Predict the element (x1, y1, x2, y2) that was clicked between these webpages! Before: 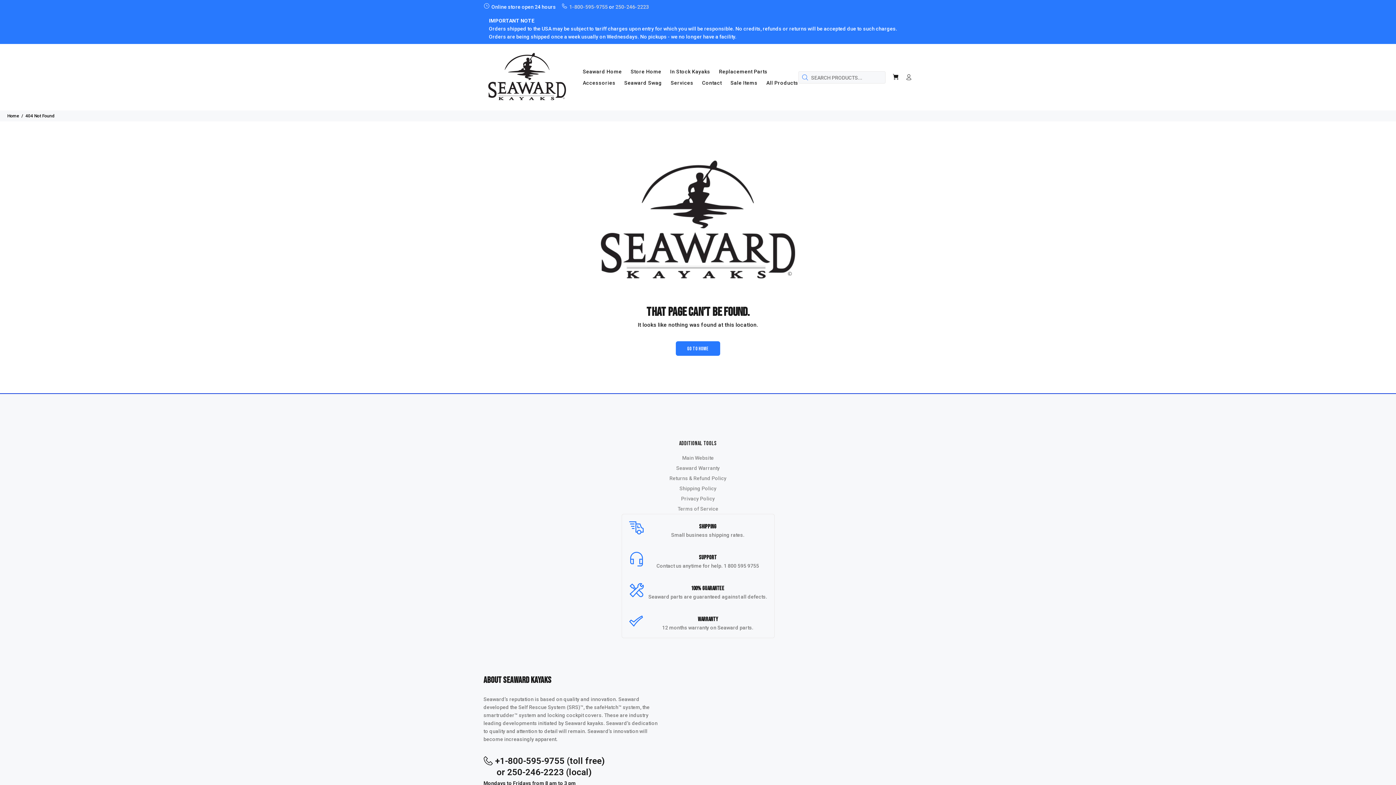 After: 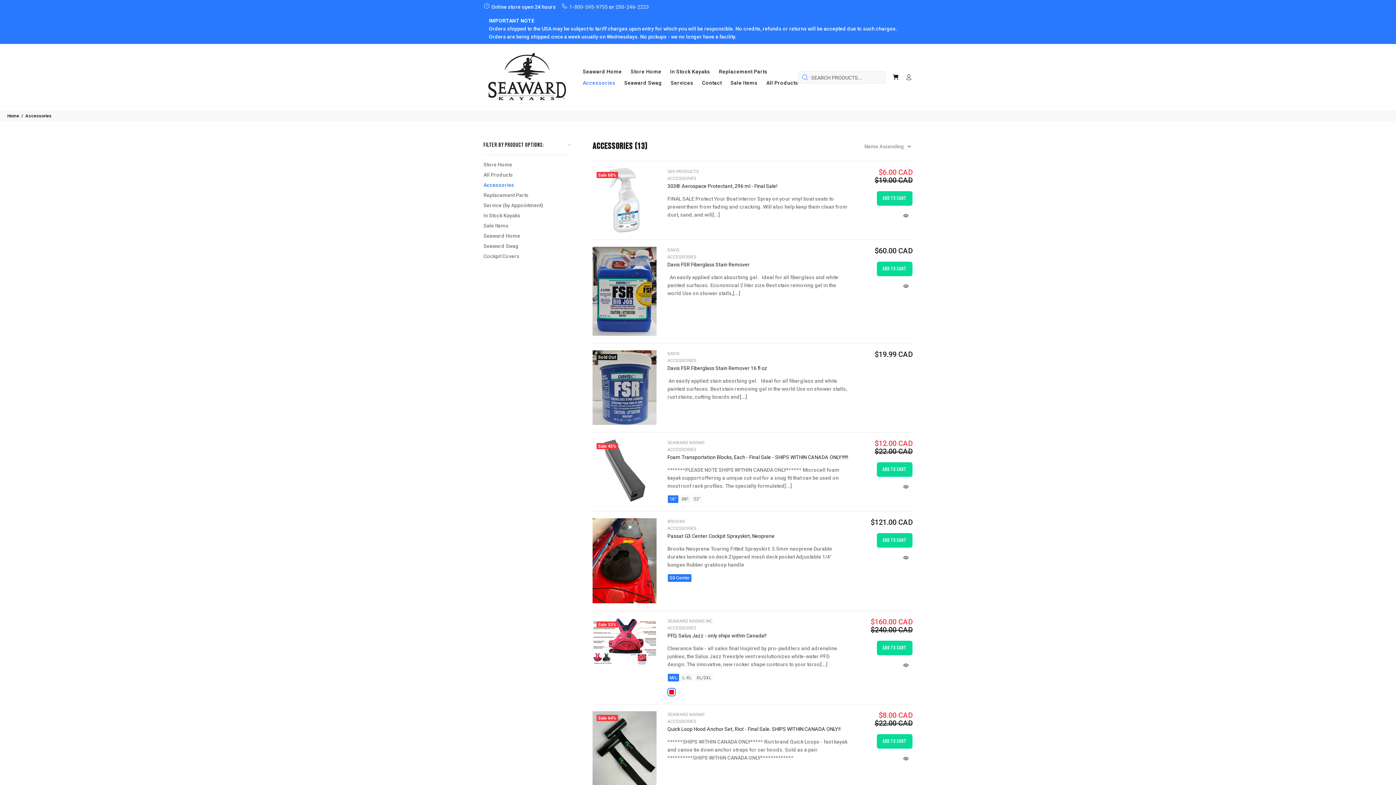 Action: bbox: (578, 77, 620, 88) label: Accessories